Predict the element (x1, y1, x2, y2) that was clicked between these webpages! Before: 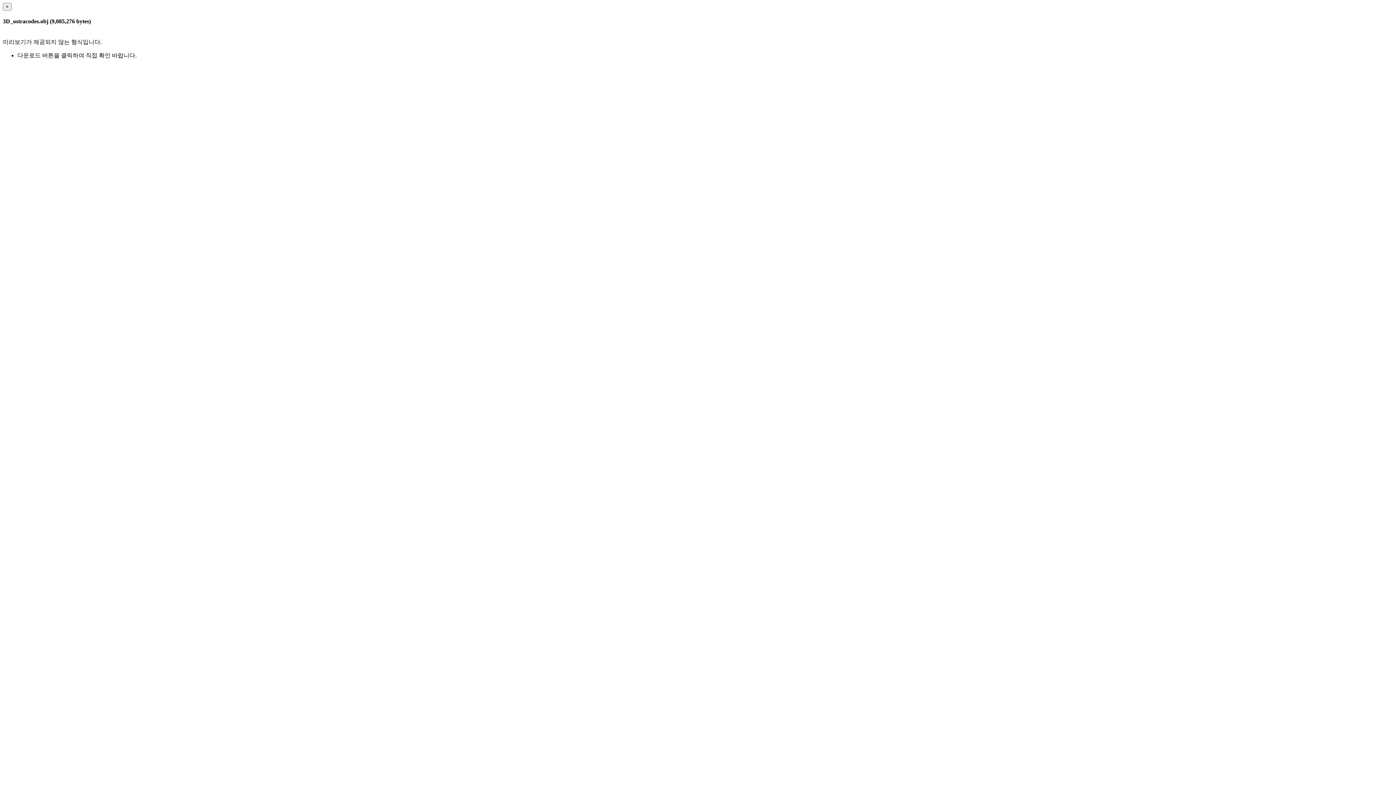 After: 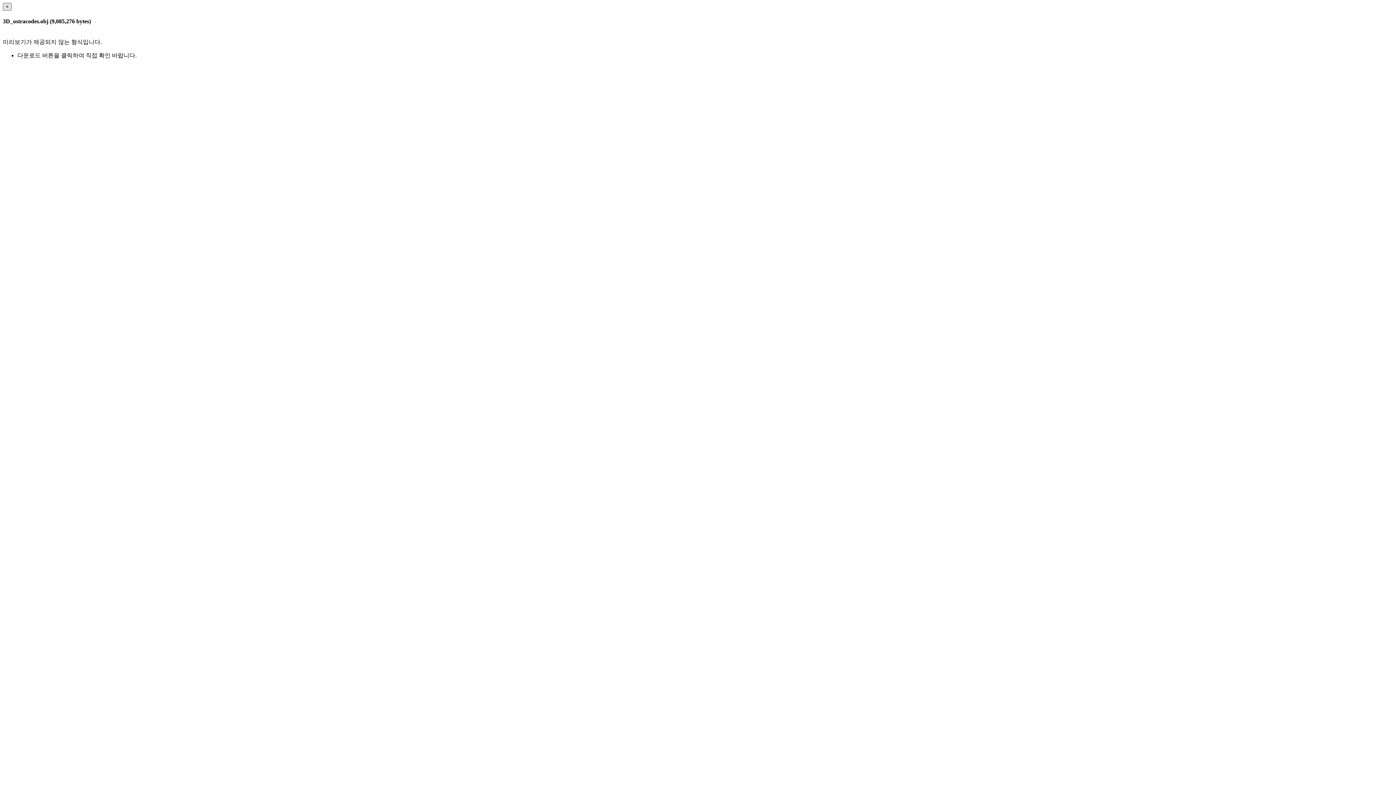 Action: bbox: (2, 2, 11, 10) label: Close